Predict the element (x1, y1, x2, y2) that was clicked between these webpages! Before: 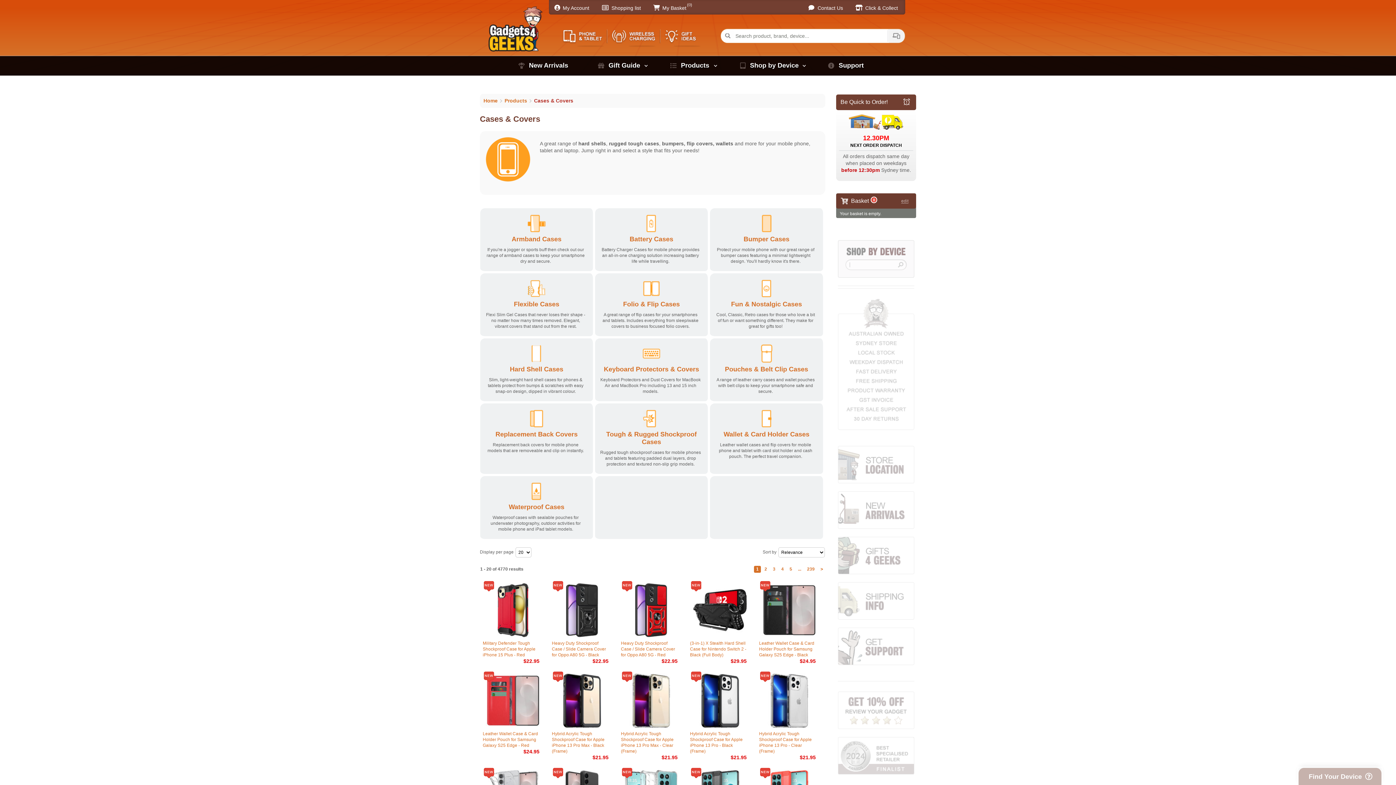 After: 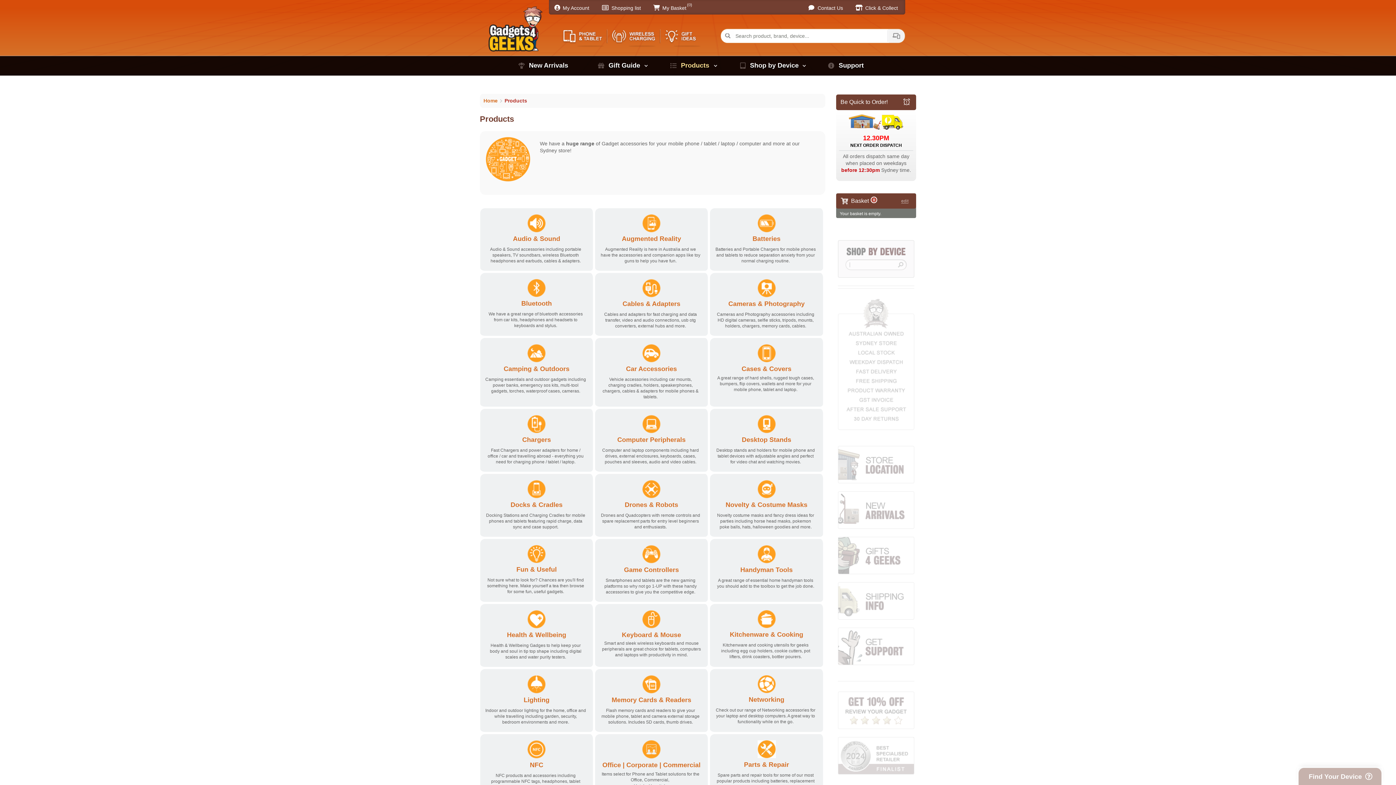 Action: label: Products bbox: (677, 60, 713, 70)